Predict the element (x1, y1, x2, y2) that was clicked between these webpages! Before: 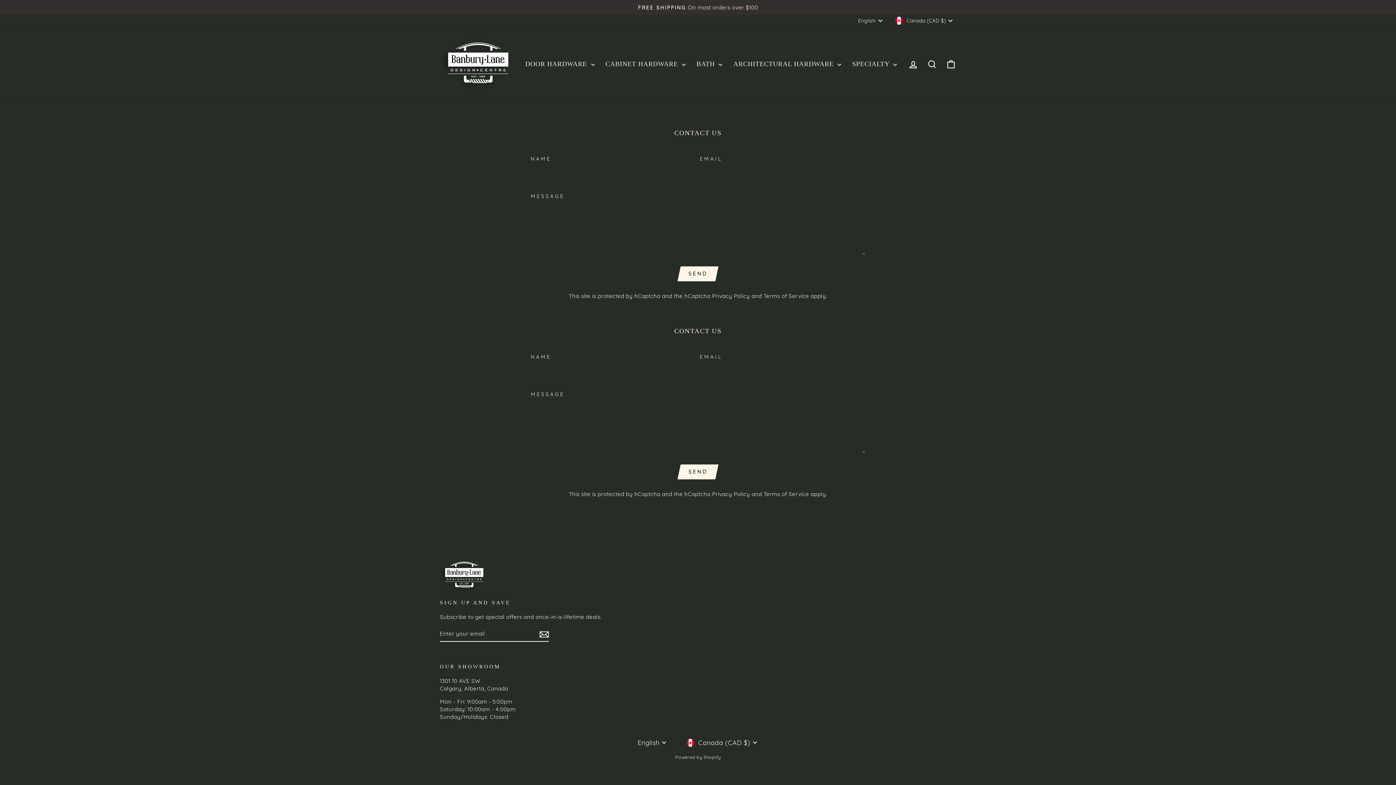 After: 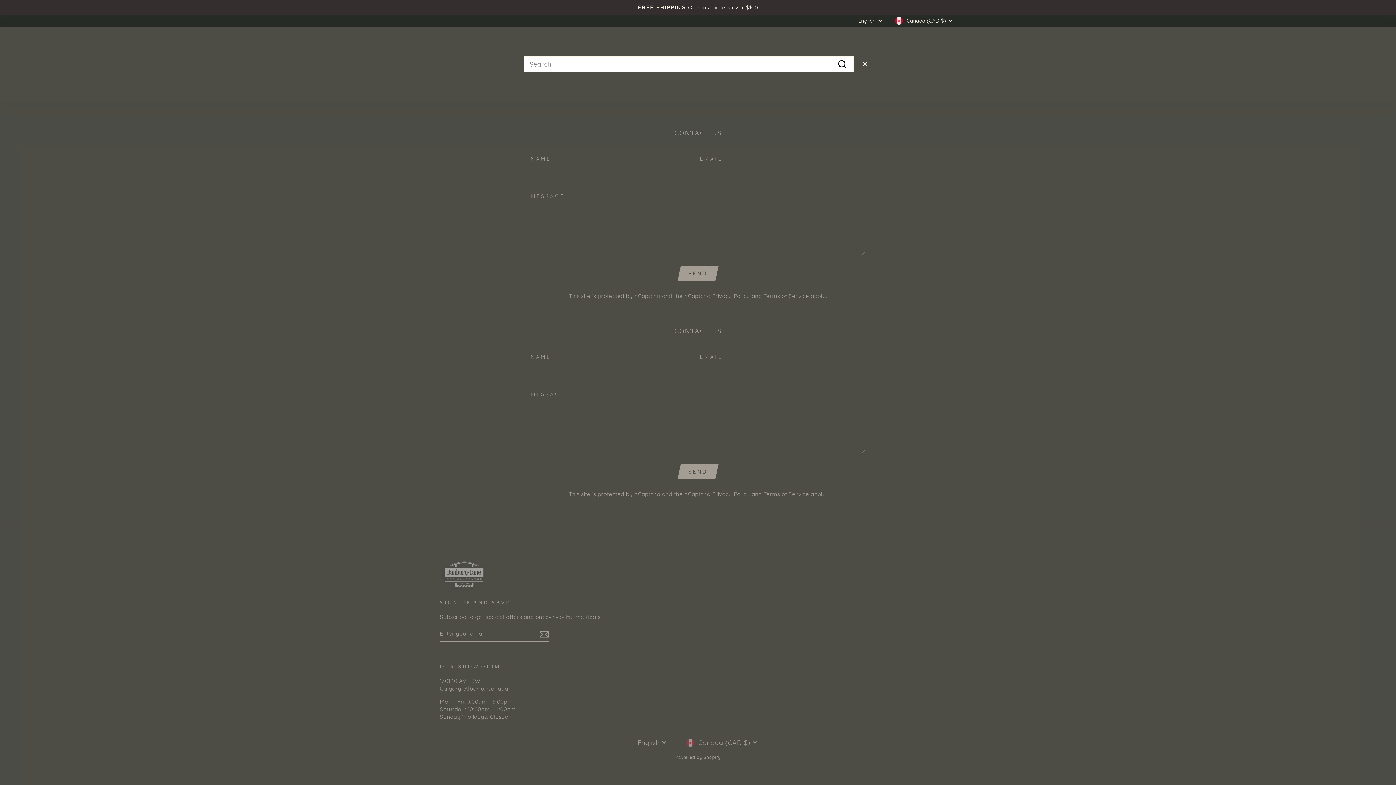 Action: bbox: (922, 56, 941, 72) label: SEARCH